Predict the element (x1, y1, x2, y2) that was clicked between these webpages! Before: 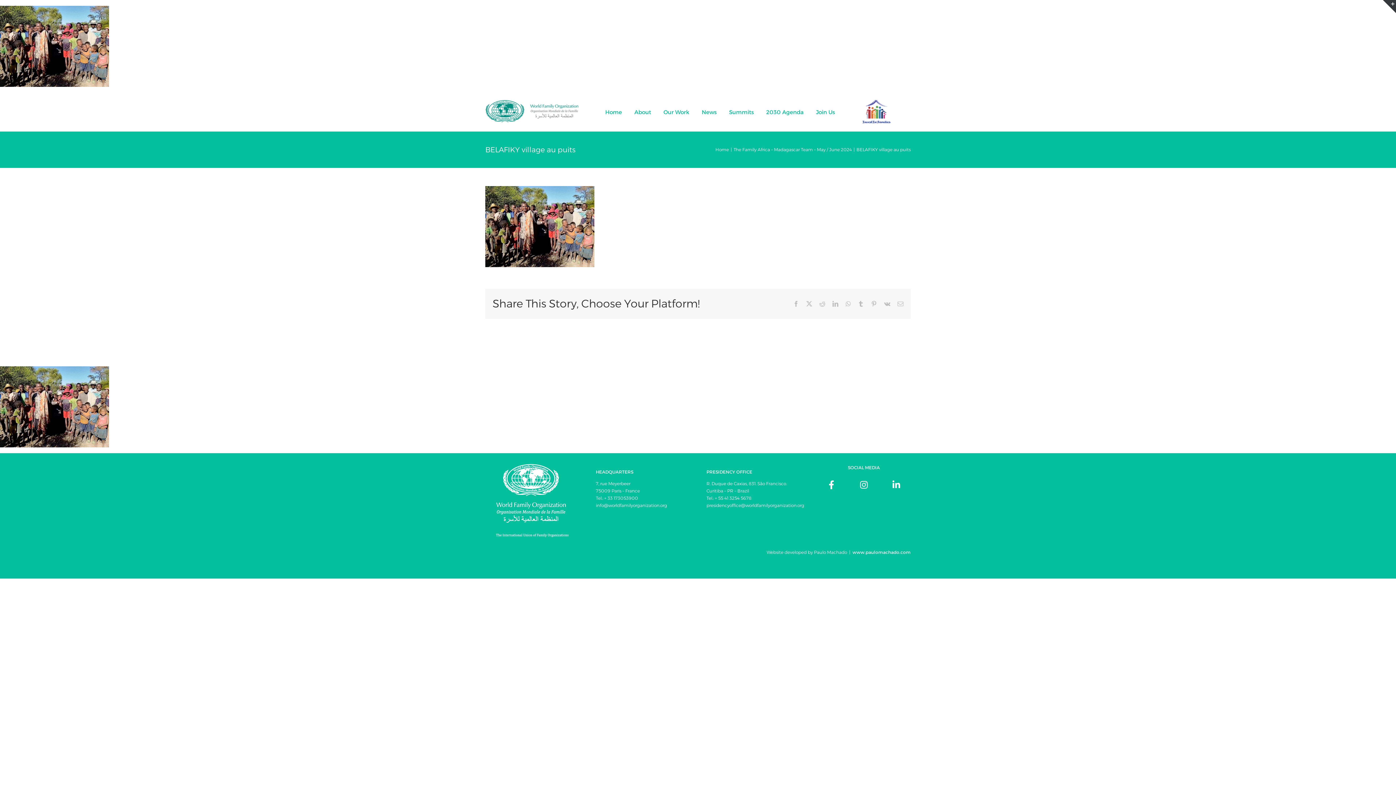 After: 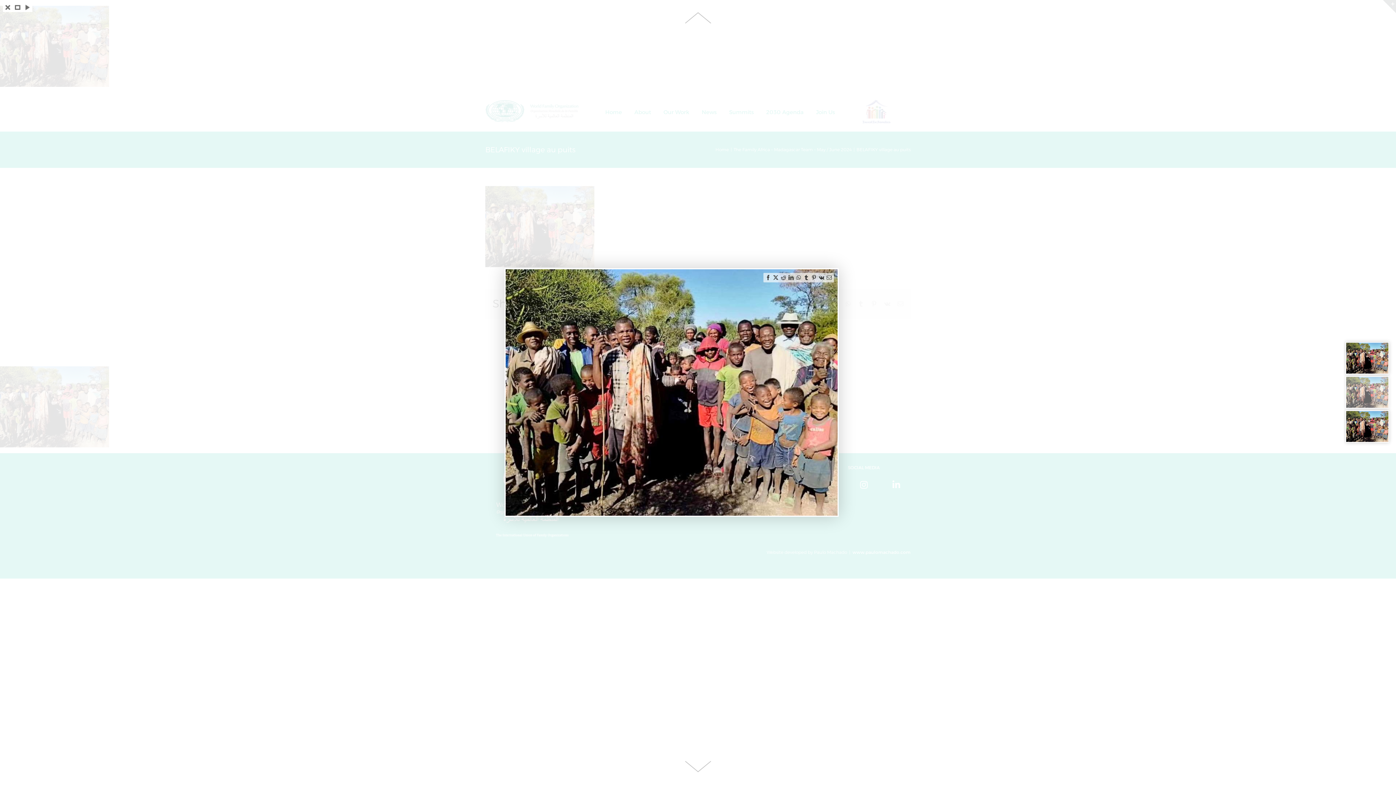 Action: bbox: (485, 187, 594, 194)